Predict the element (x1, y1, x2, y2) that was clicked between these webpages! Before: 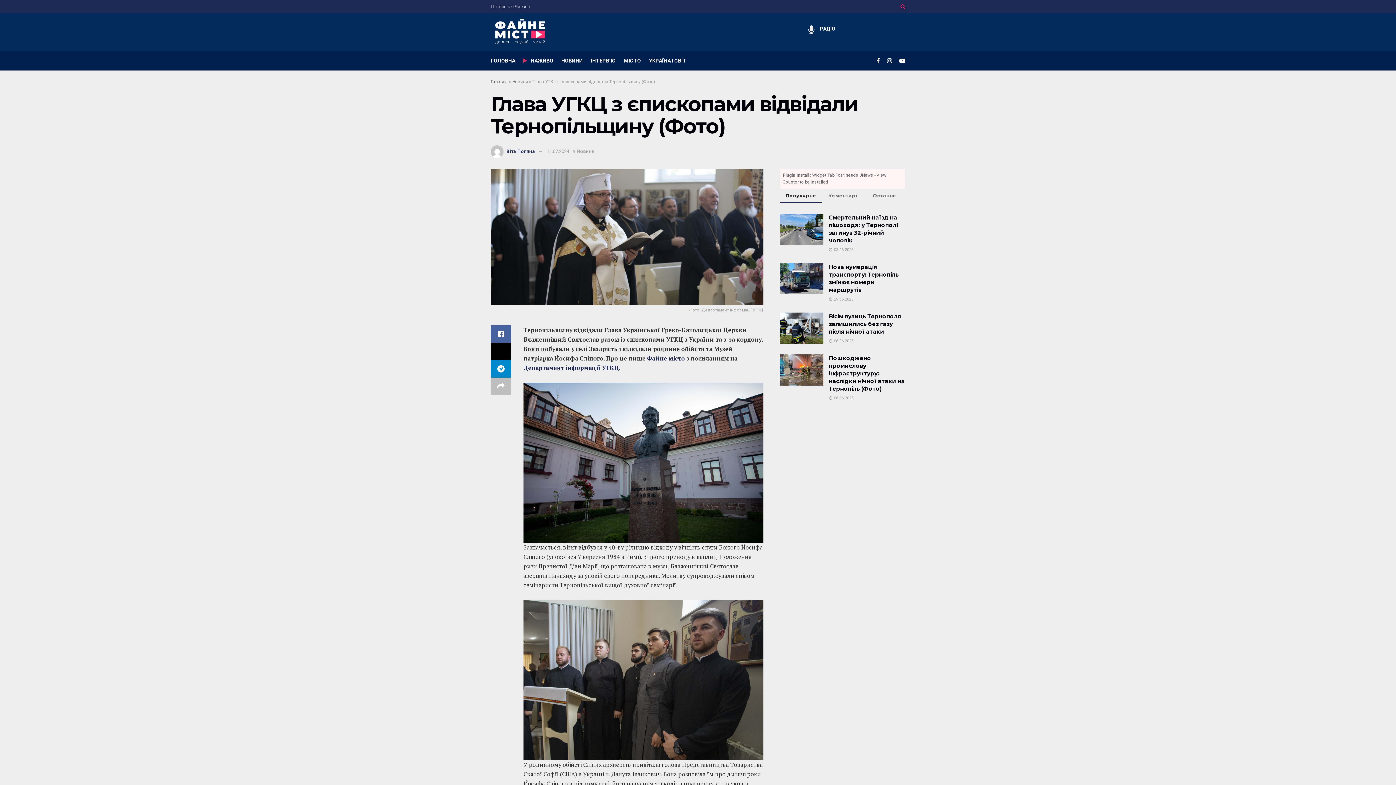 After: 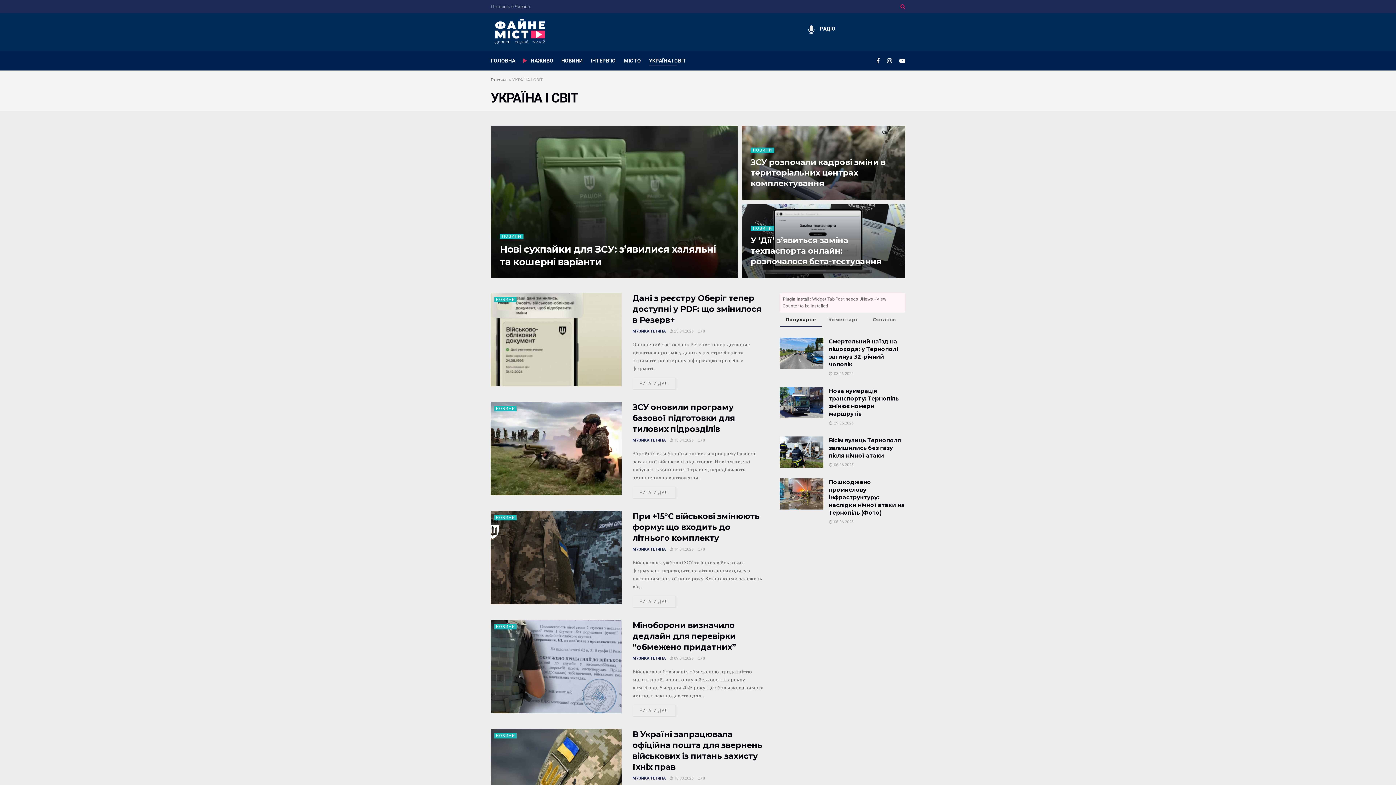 Action: bbox: (649, 55, 686, 65) label: УКРАЇНА І СВІТ